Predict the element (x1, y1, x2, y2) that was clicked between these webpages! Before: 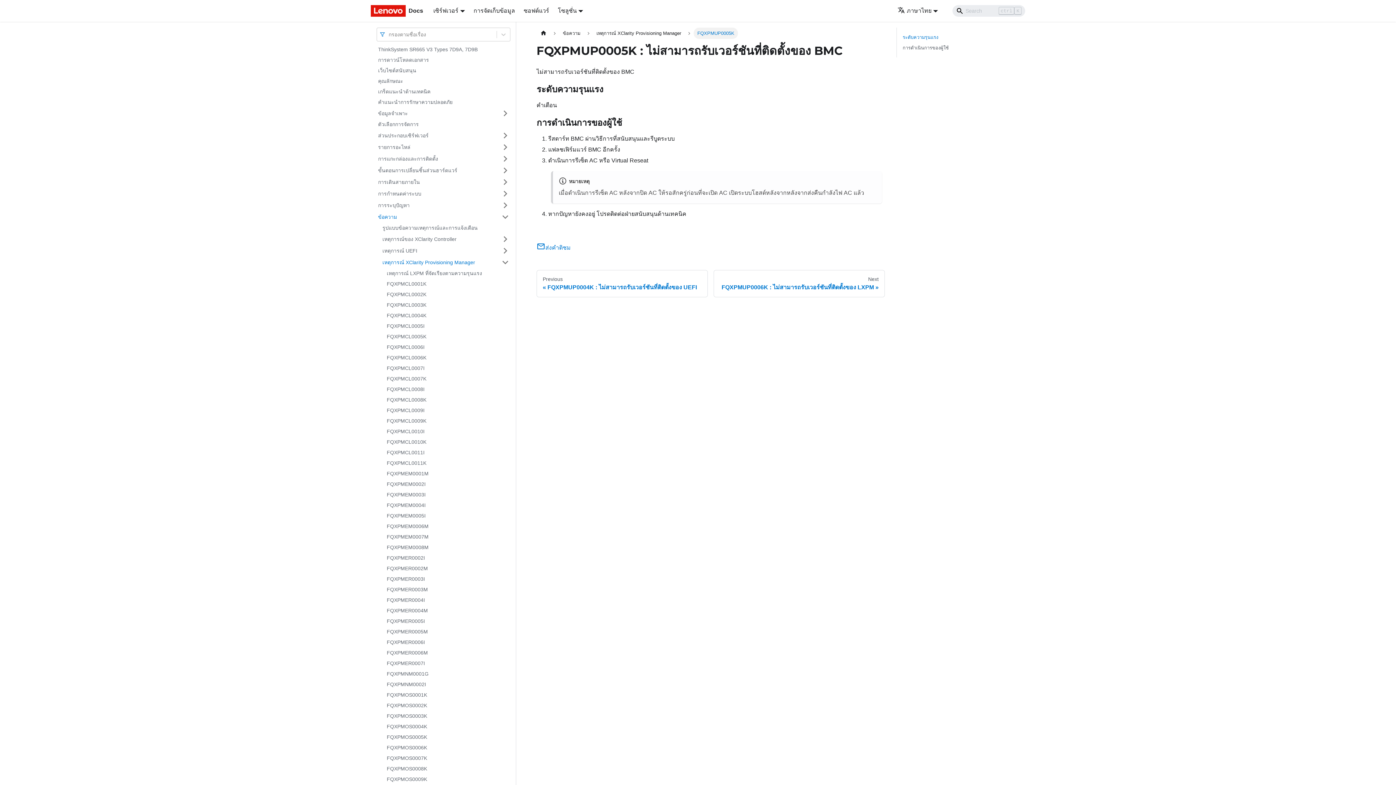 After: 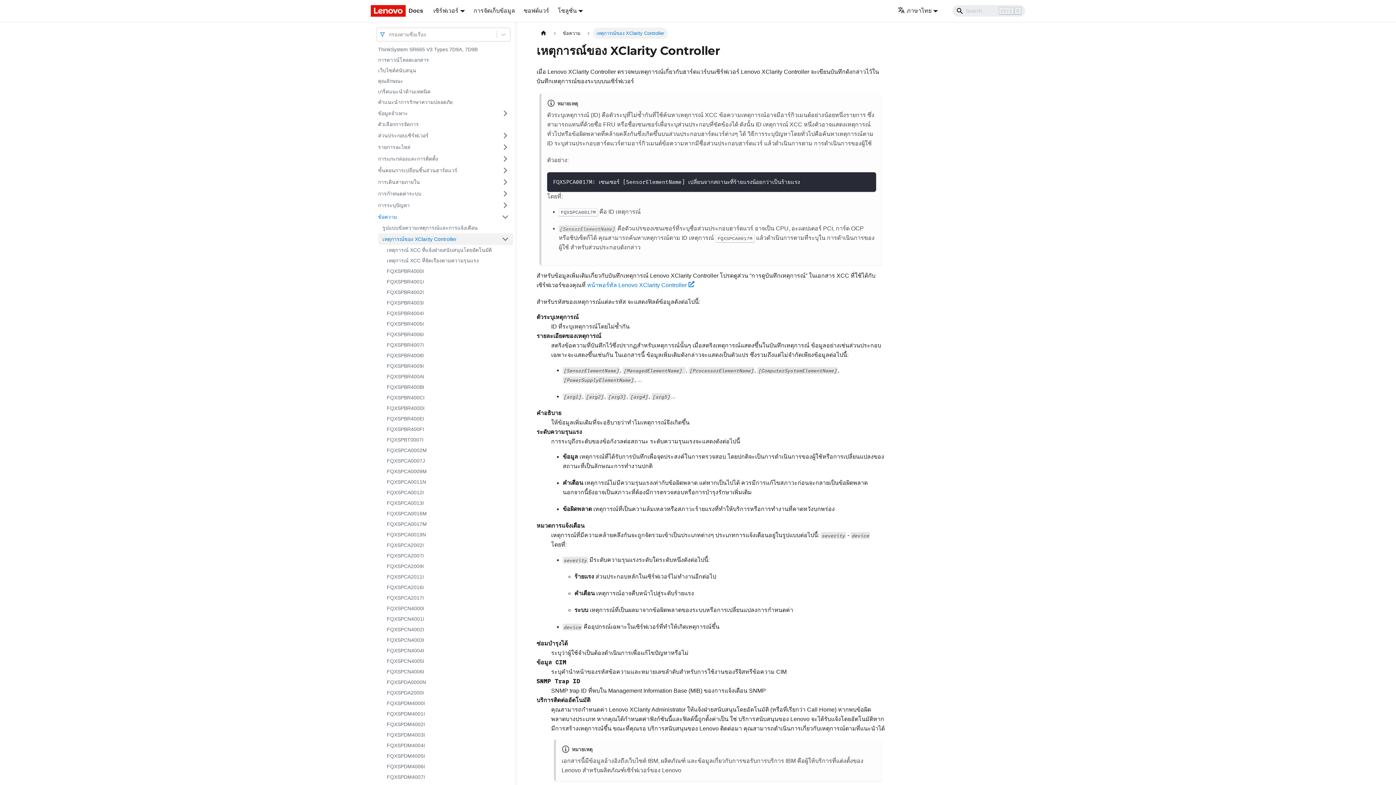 Action: label: เหตุการณ์ของ XClarity Controller bbox: (378, 233, 497, 245)